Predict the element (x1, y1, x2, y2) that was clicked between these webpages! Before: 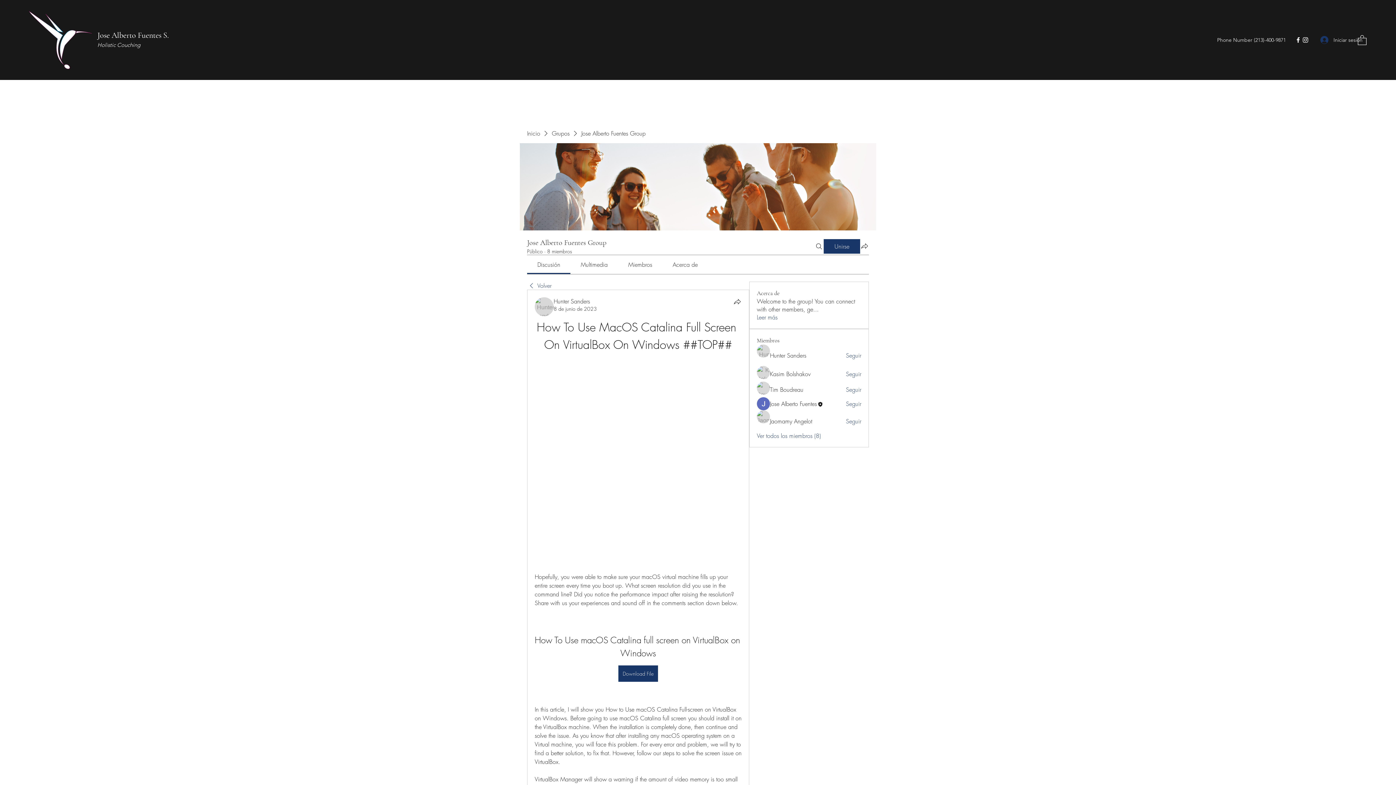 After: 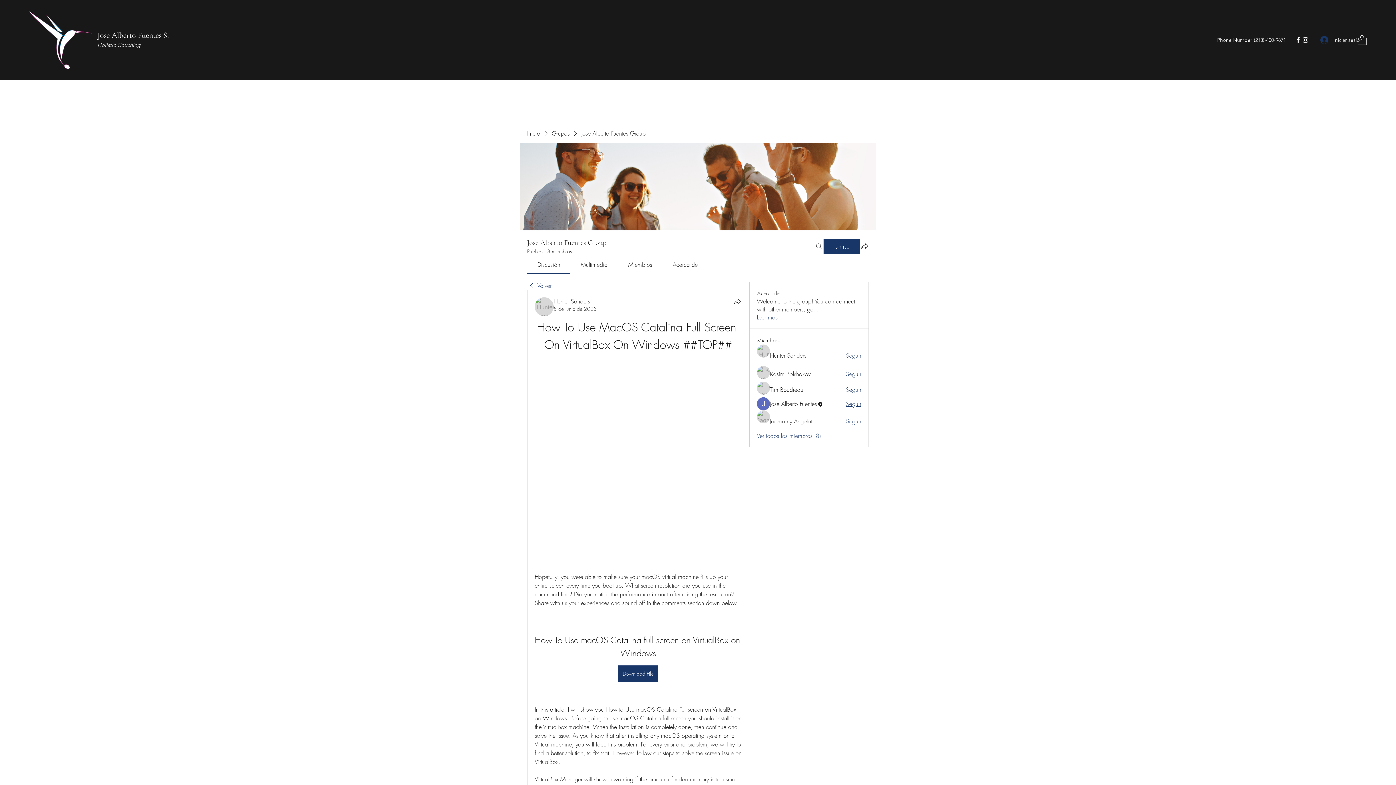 Action: bbox: (846, 400, 861, 408) label: Seguir